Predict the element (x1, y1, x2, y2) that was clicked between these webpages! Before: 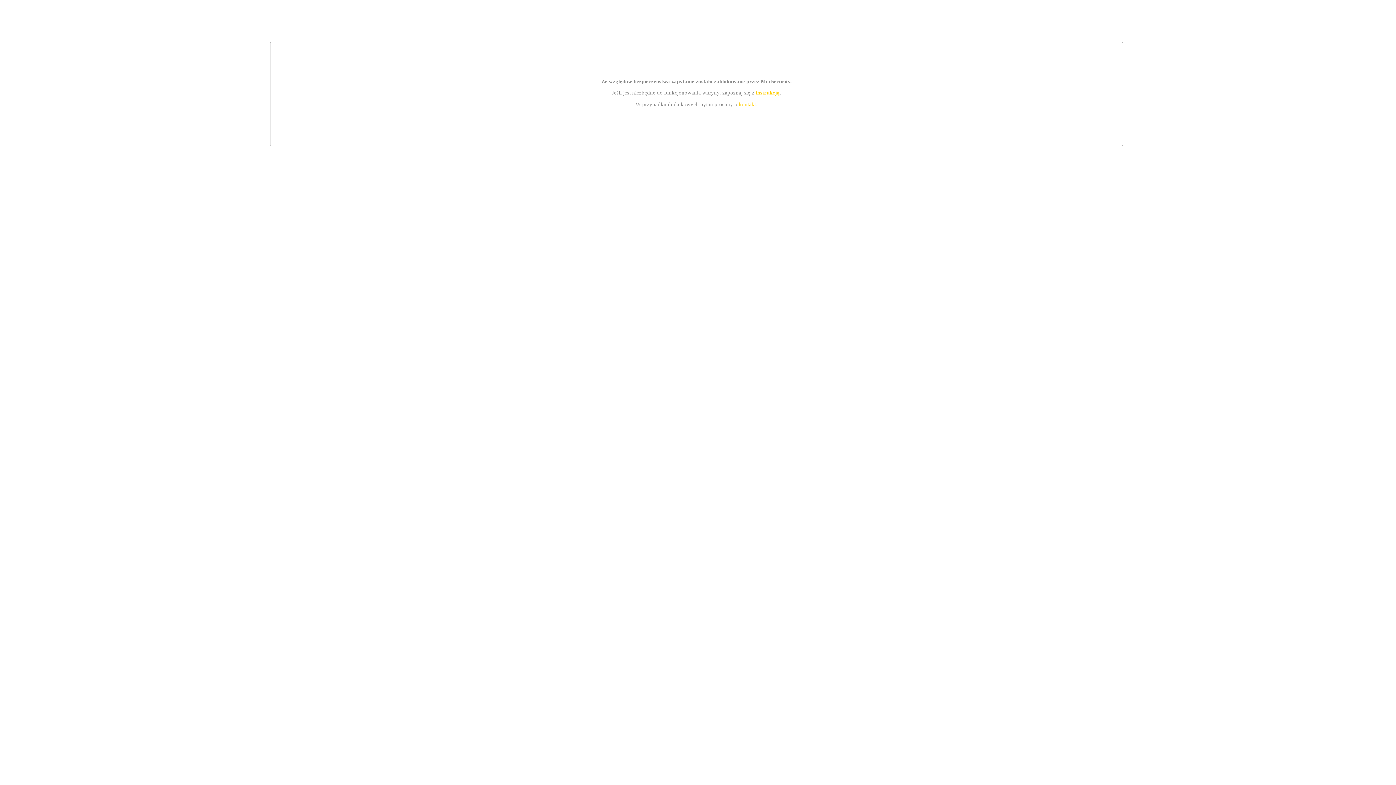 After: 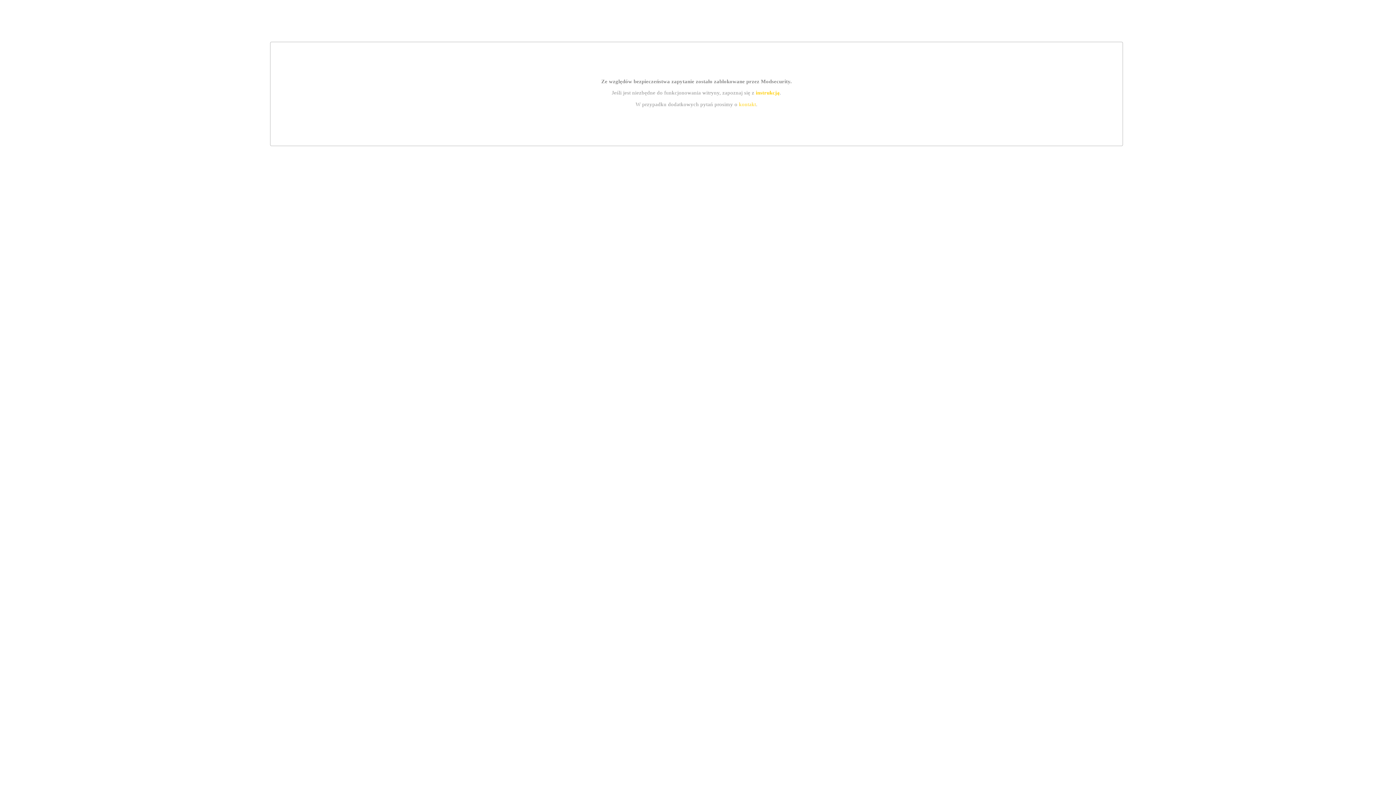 Action: bbox: (739, 101, 756, 107) label: kontakt